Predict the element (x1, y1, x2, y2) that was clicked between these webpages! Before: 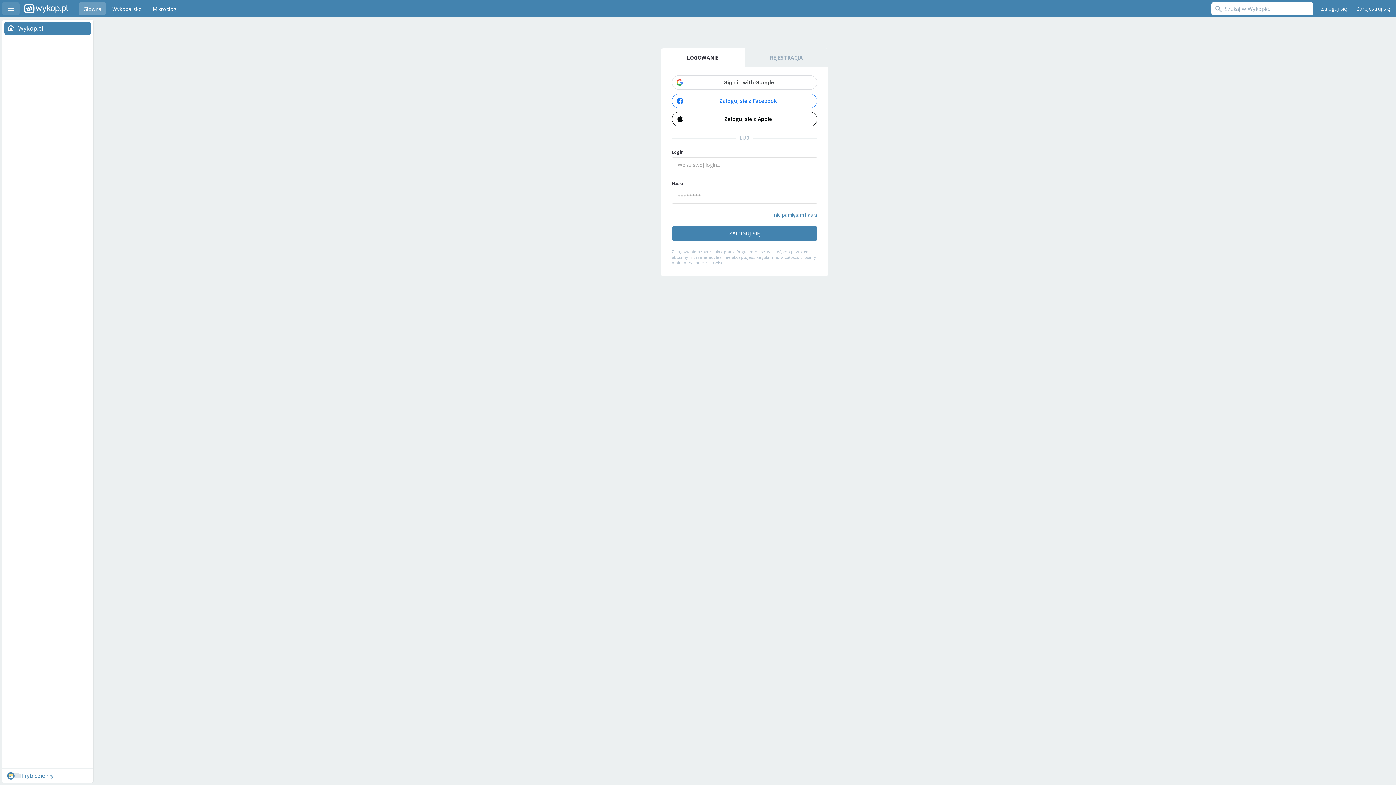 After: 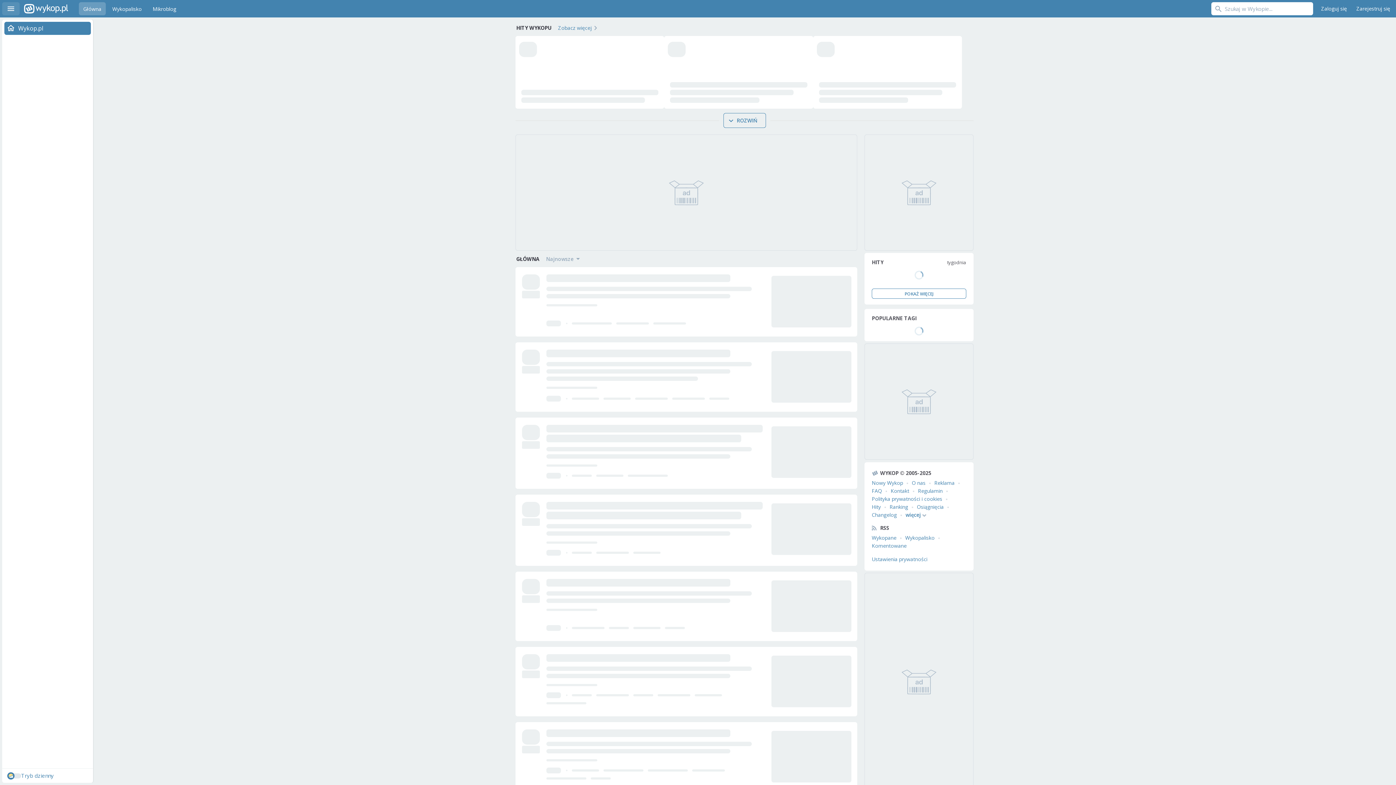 Action: label: Główna bbox: (78, 2, 105, 15)